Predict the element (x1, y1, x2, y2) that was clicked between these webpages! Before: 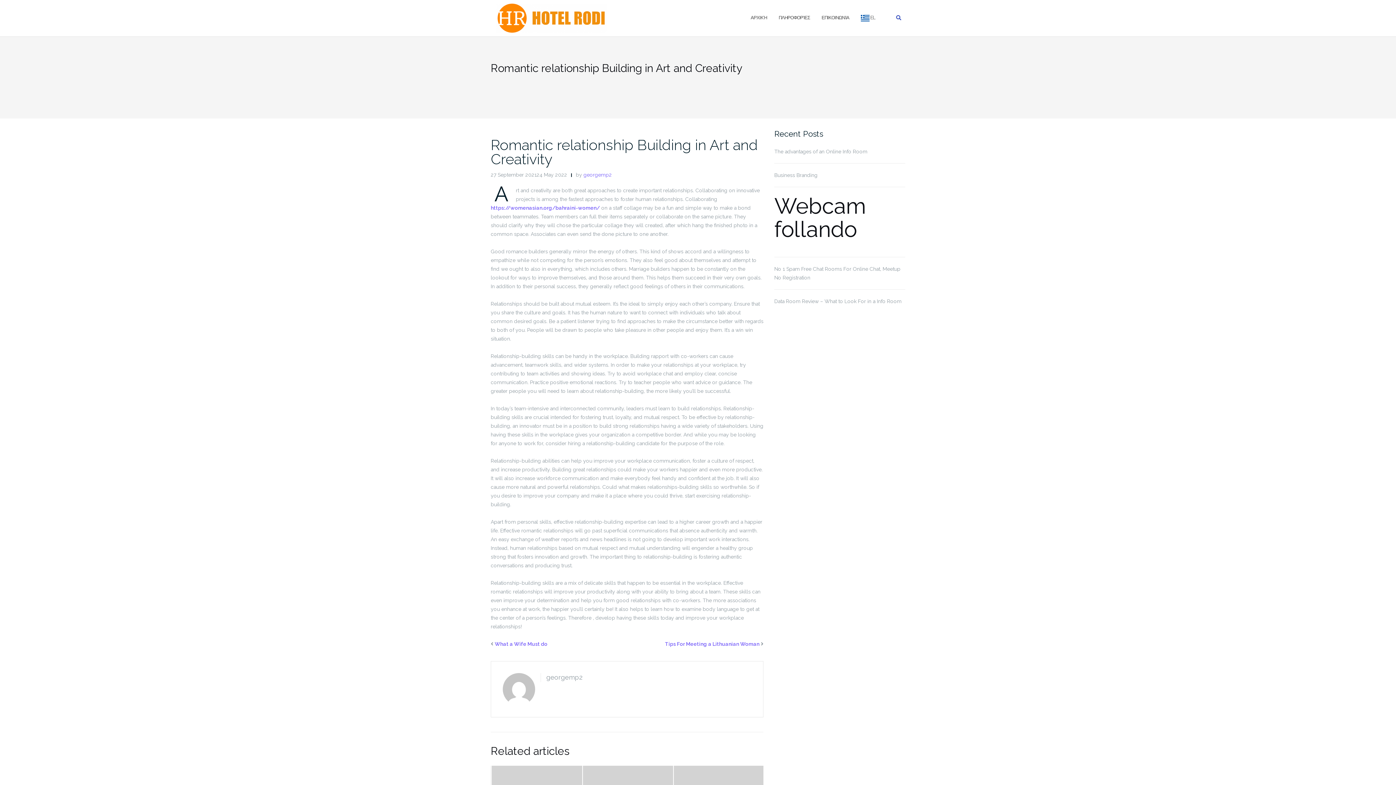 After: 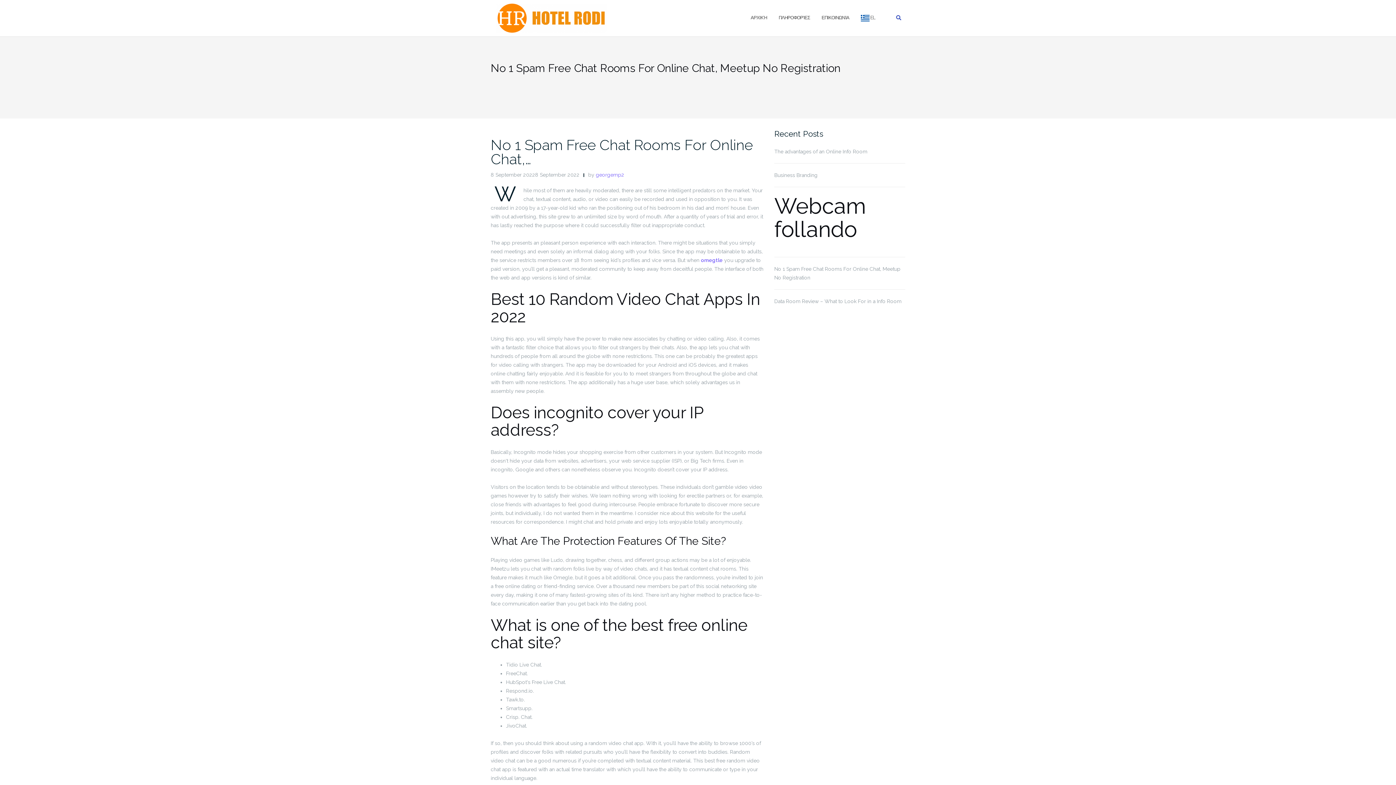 Action: label: No 1 Spam Free Chat Rooms For Online Chat, Meetup No Registration bbox: (774, 264, 905, 282)